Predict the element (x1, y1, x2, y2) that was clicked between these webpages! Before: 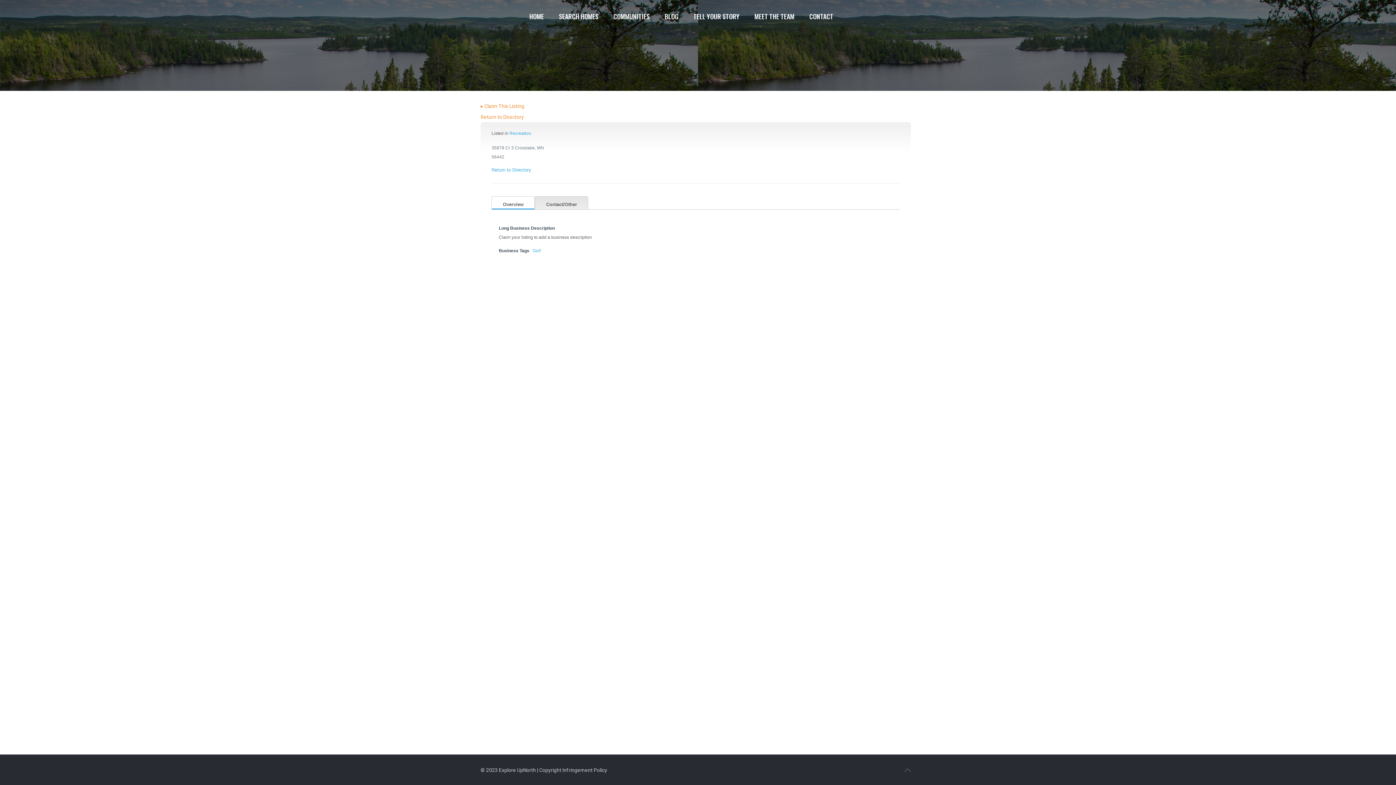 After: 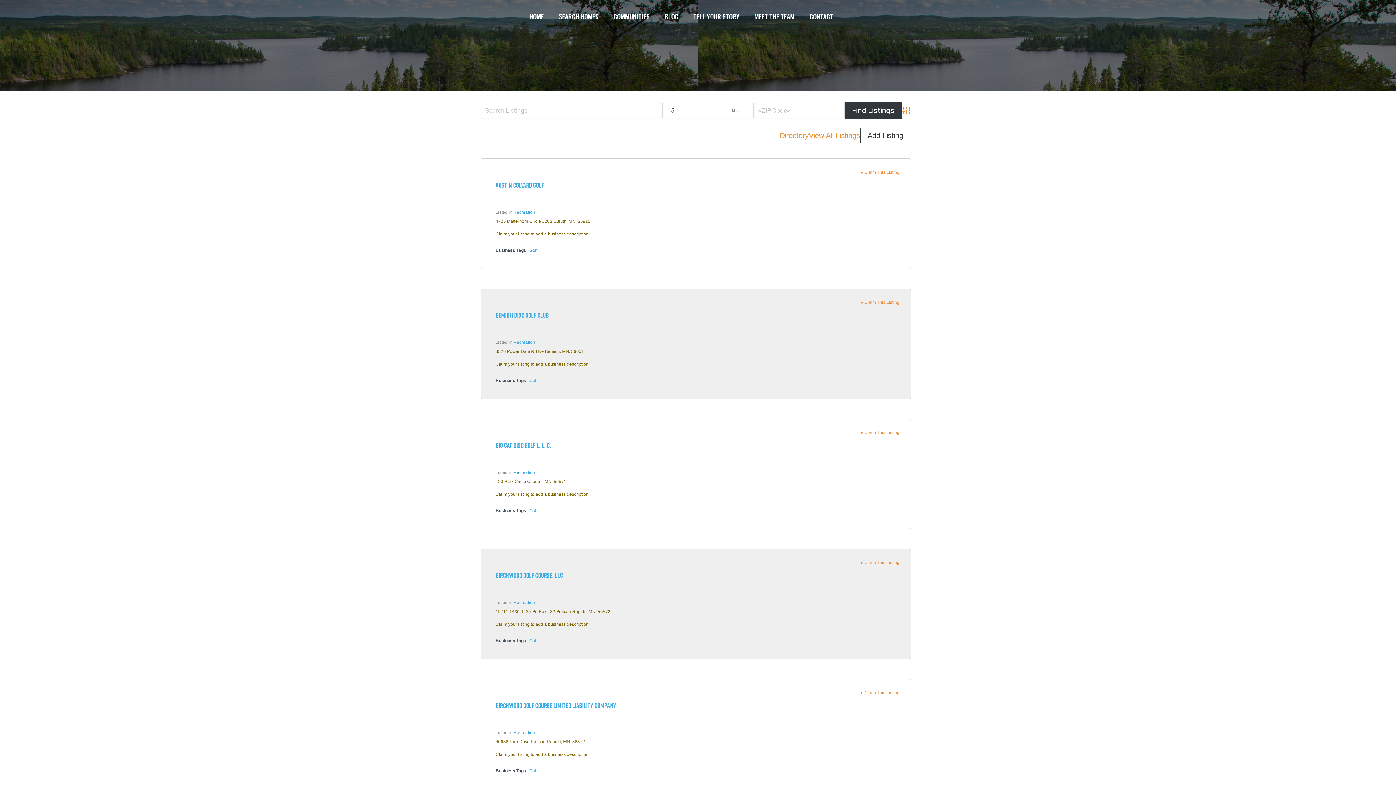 Action: label: Recreation bbox: (509, 130, 531, 136)